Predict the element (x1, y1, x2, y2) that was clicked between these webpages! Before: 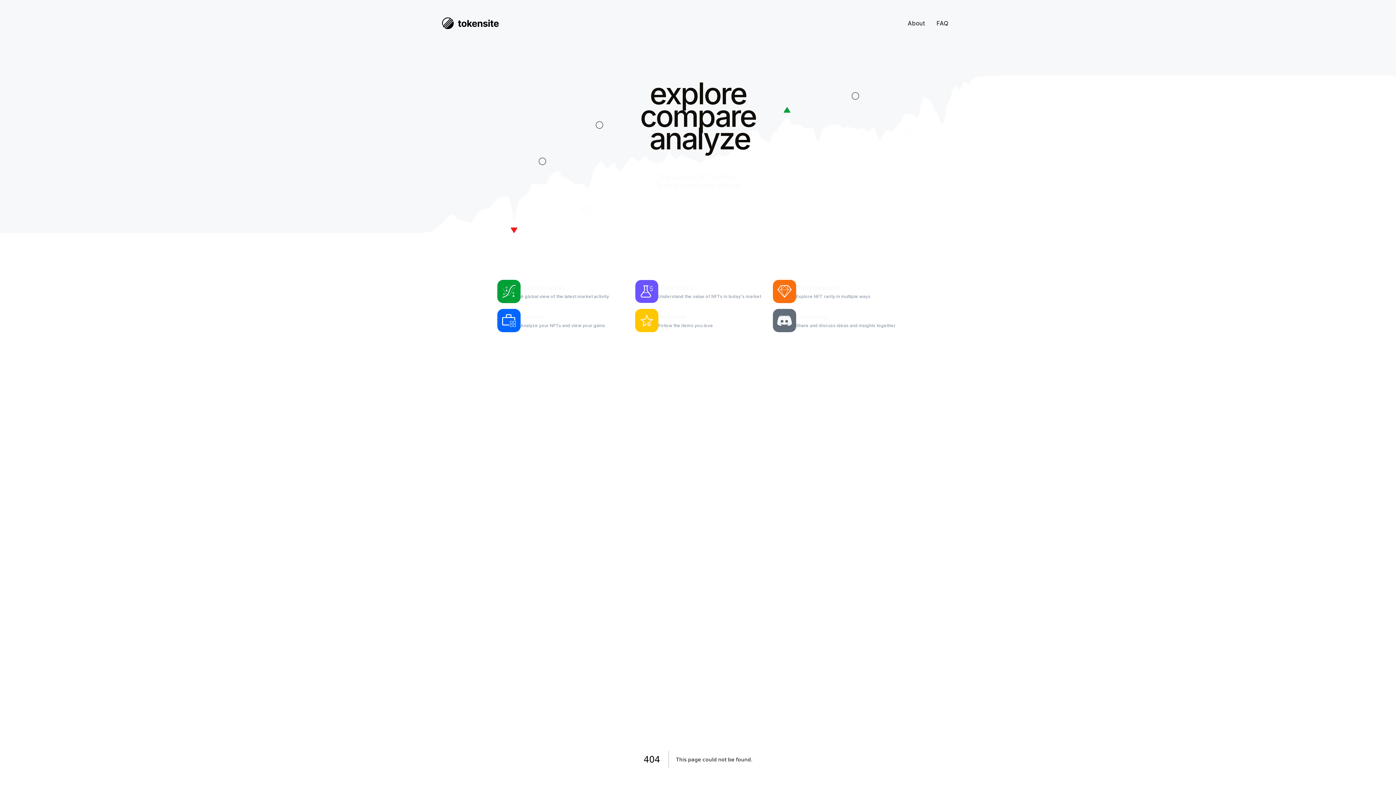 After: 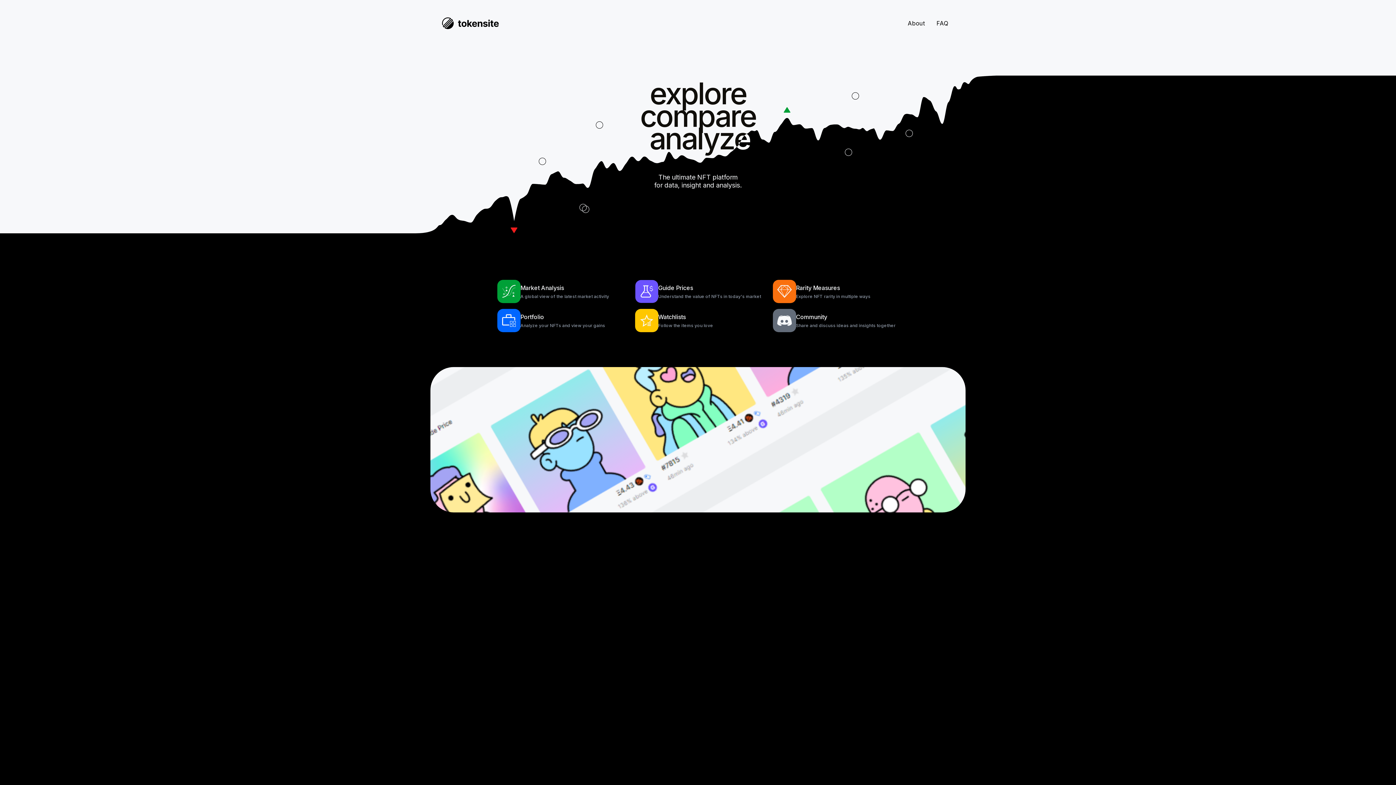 Action: bbox: (442, 17, 498, 29)